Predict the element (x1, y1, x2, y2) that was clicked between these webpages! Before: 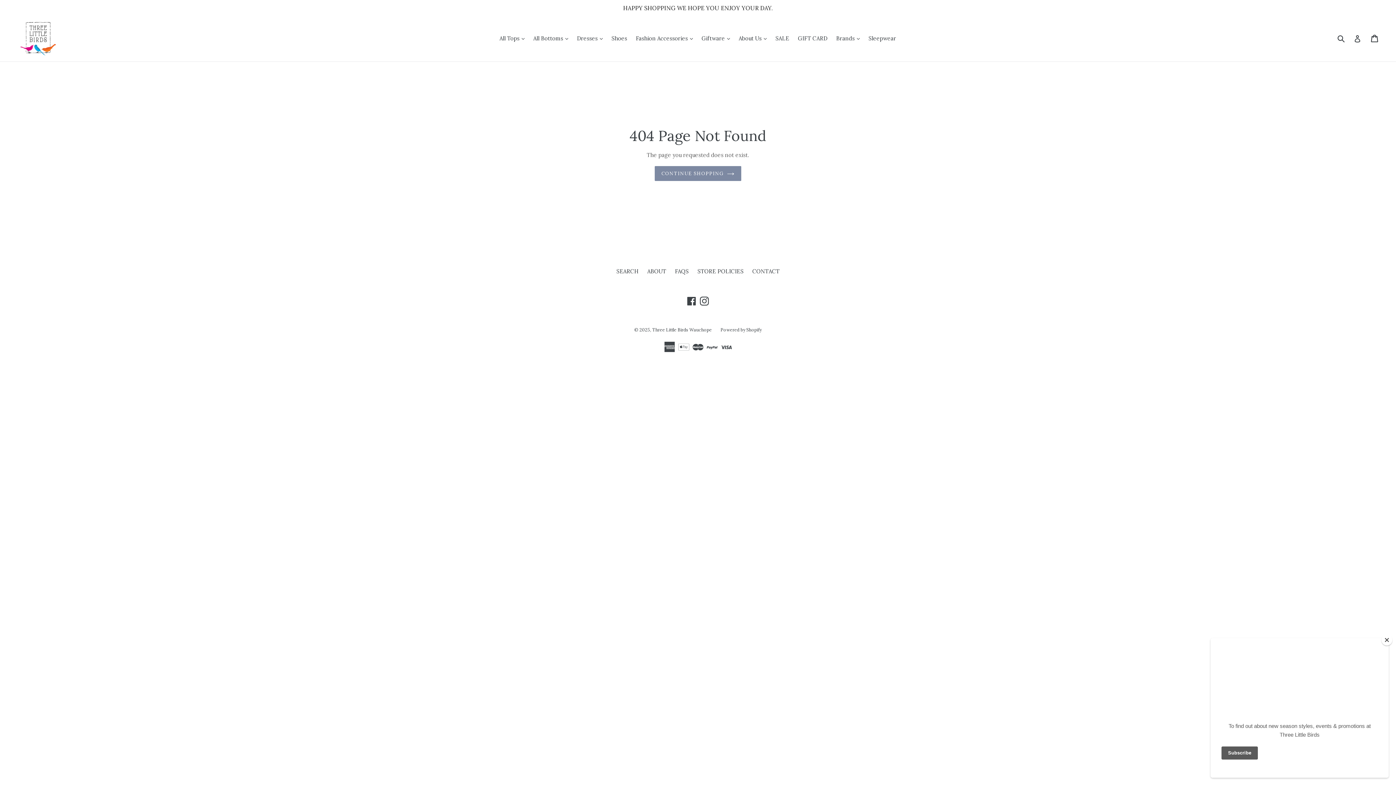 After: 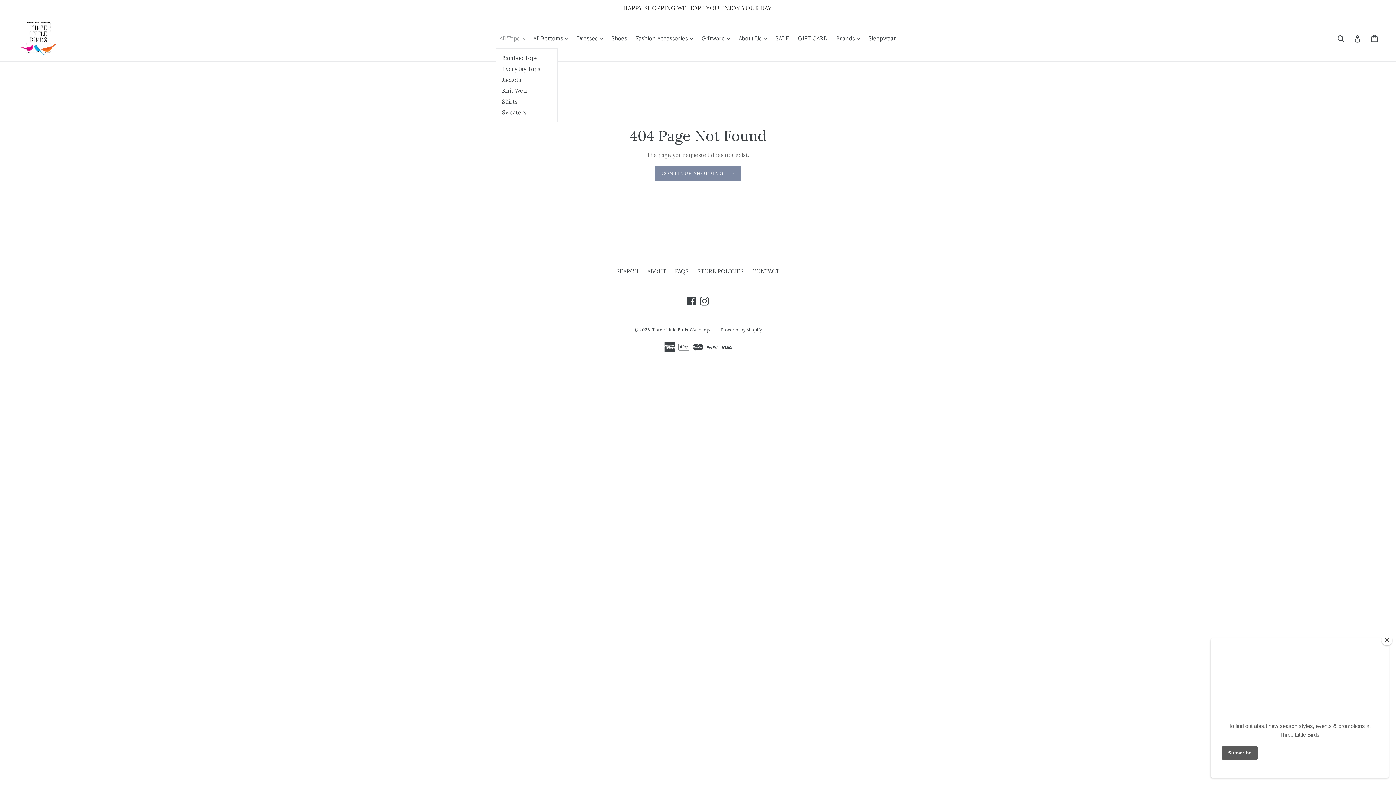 Action: bbox: (496, 33, 528, 43) label: All Tops 
expand